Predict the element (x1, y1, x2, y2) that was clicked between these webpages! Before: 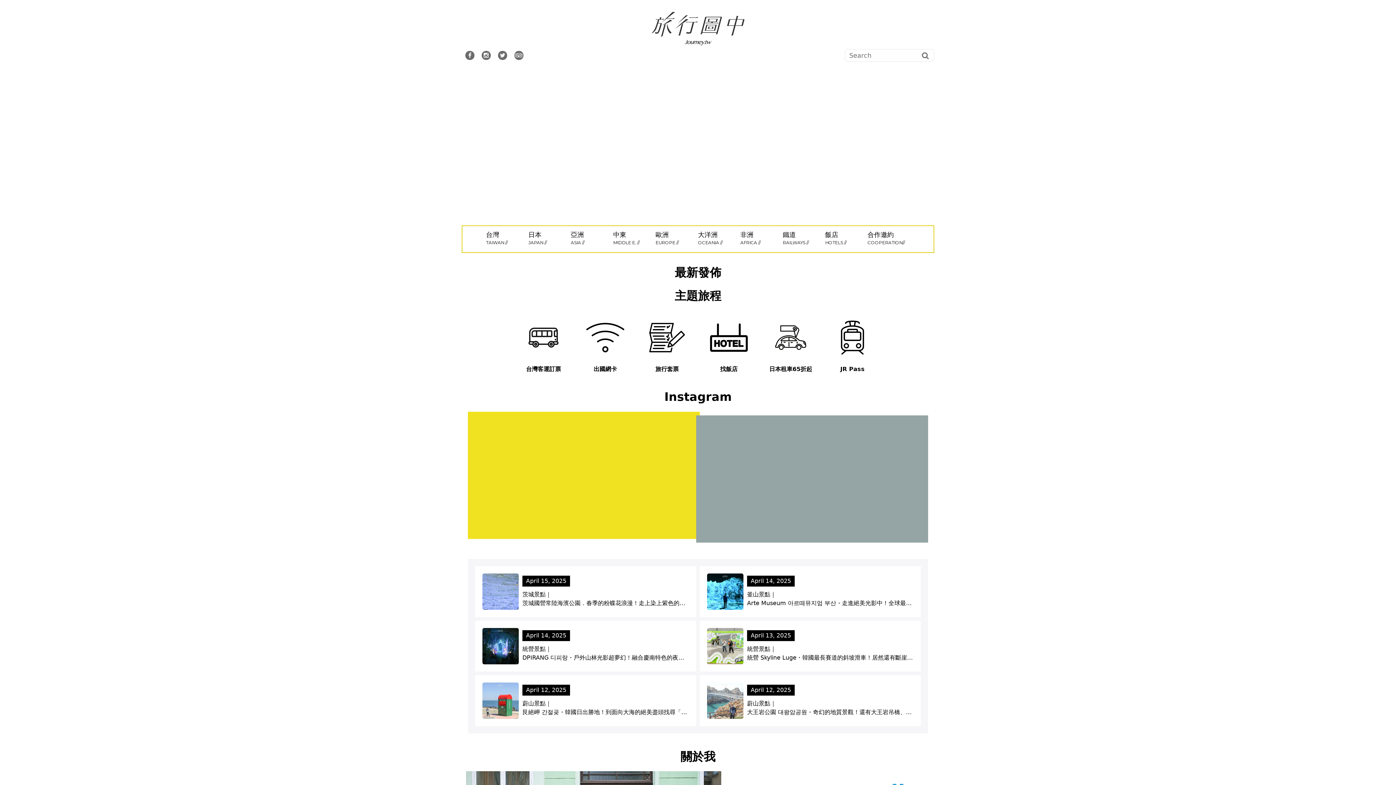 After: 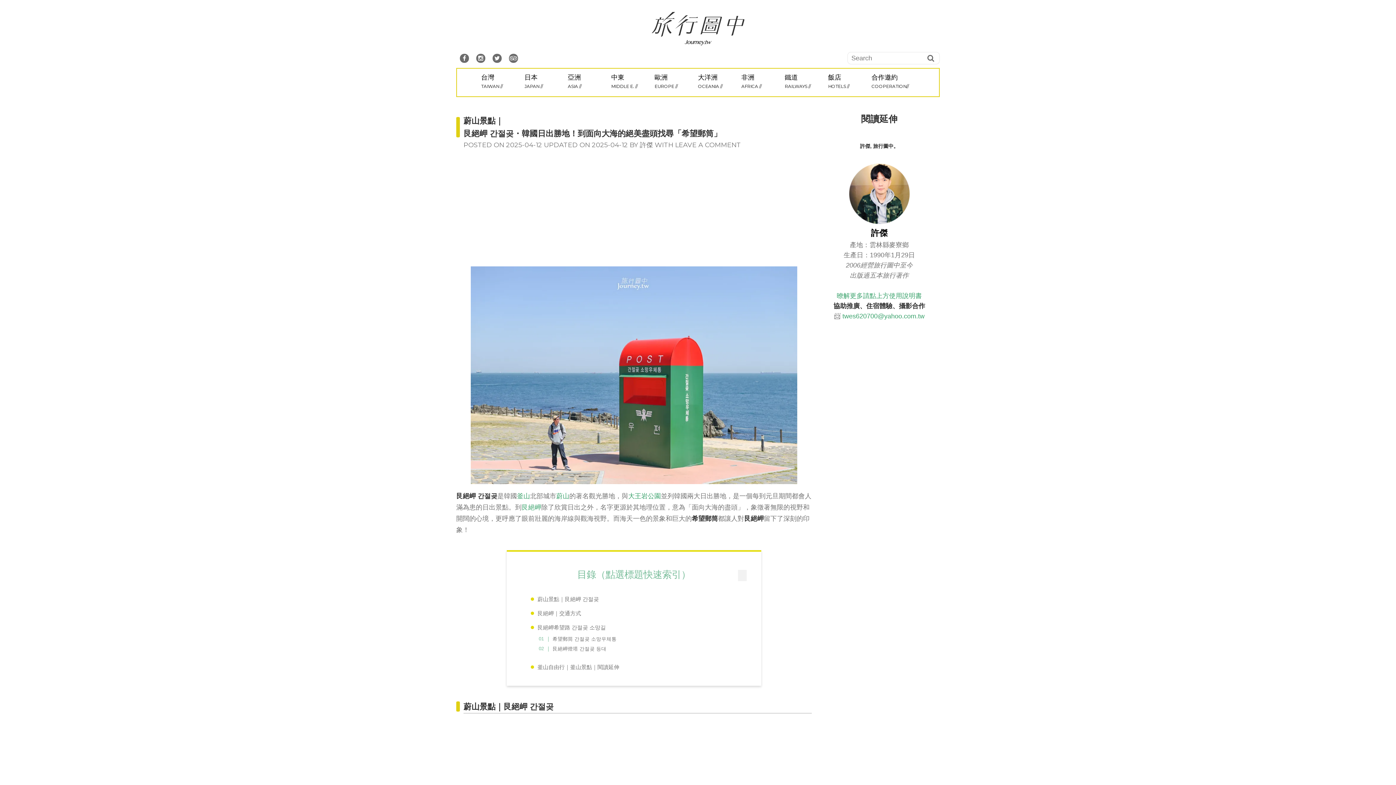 Action: label: April 12, 2025
蔚山景點｜
艮絕岬 간절곶・韓國日出勝地！到面向大海的絕美盡頭找尋「希望郵筒」 bbox: (475, 675, 696, 726)